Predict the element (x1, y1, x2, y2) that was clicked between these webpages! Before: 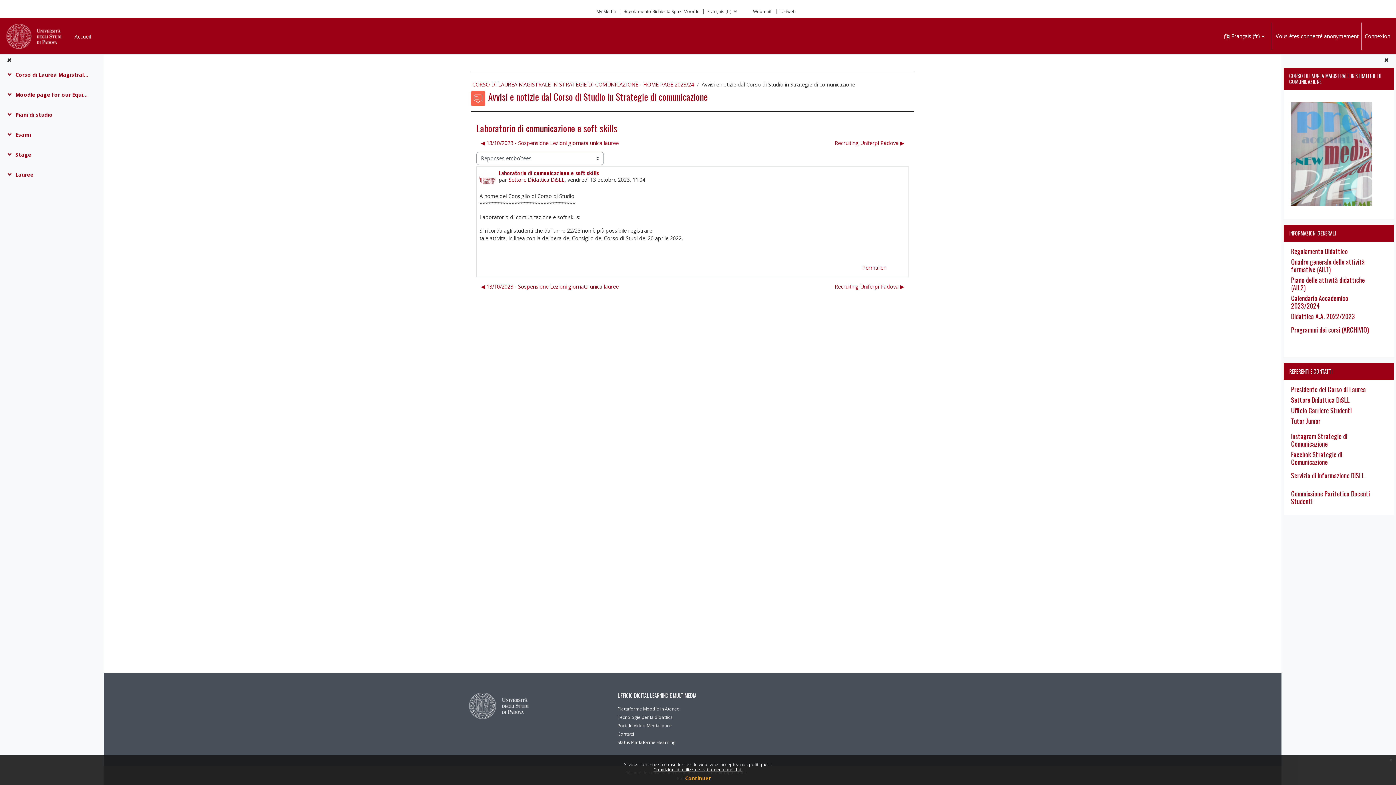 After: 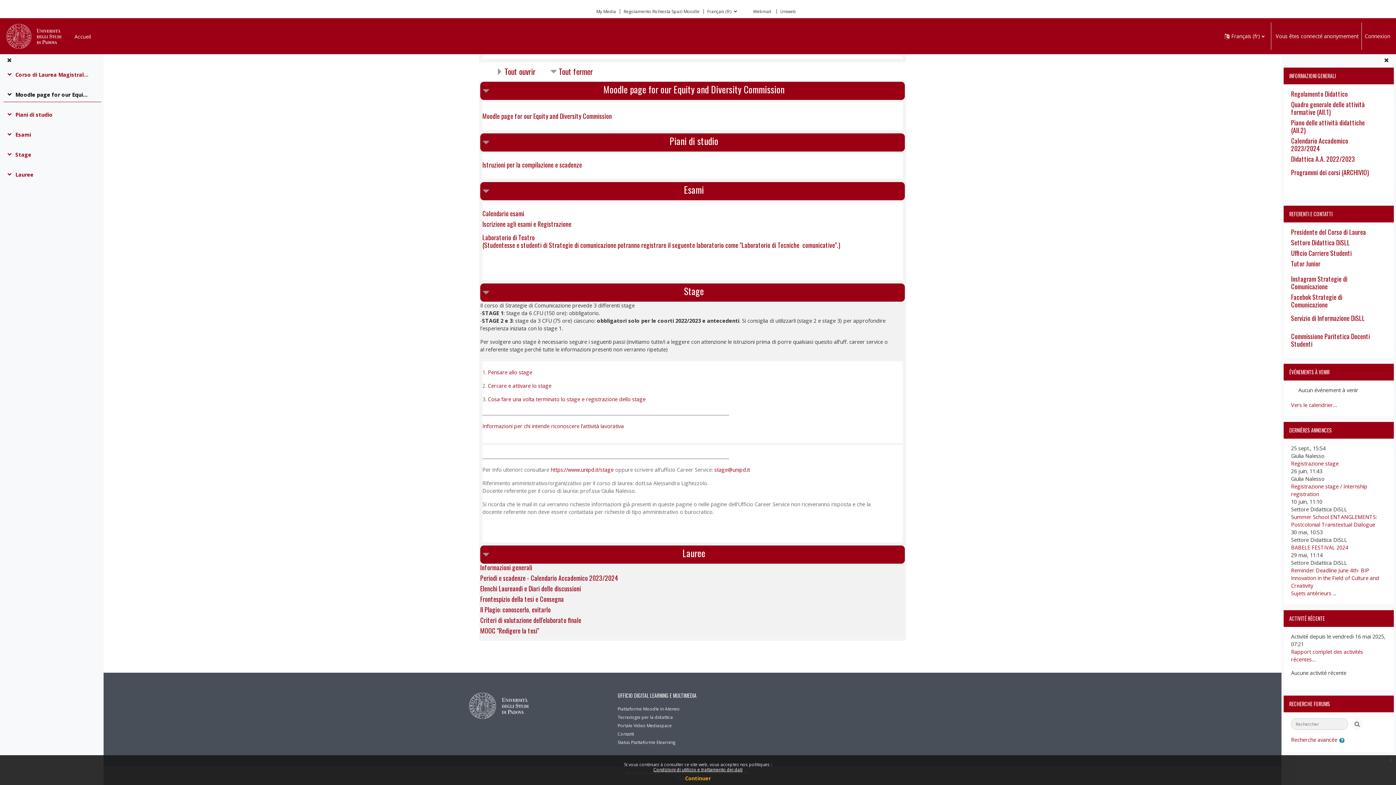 Action: bbox: (15, 91, 89, 99) label: Moodle page for our Equity and Diversity Commission